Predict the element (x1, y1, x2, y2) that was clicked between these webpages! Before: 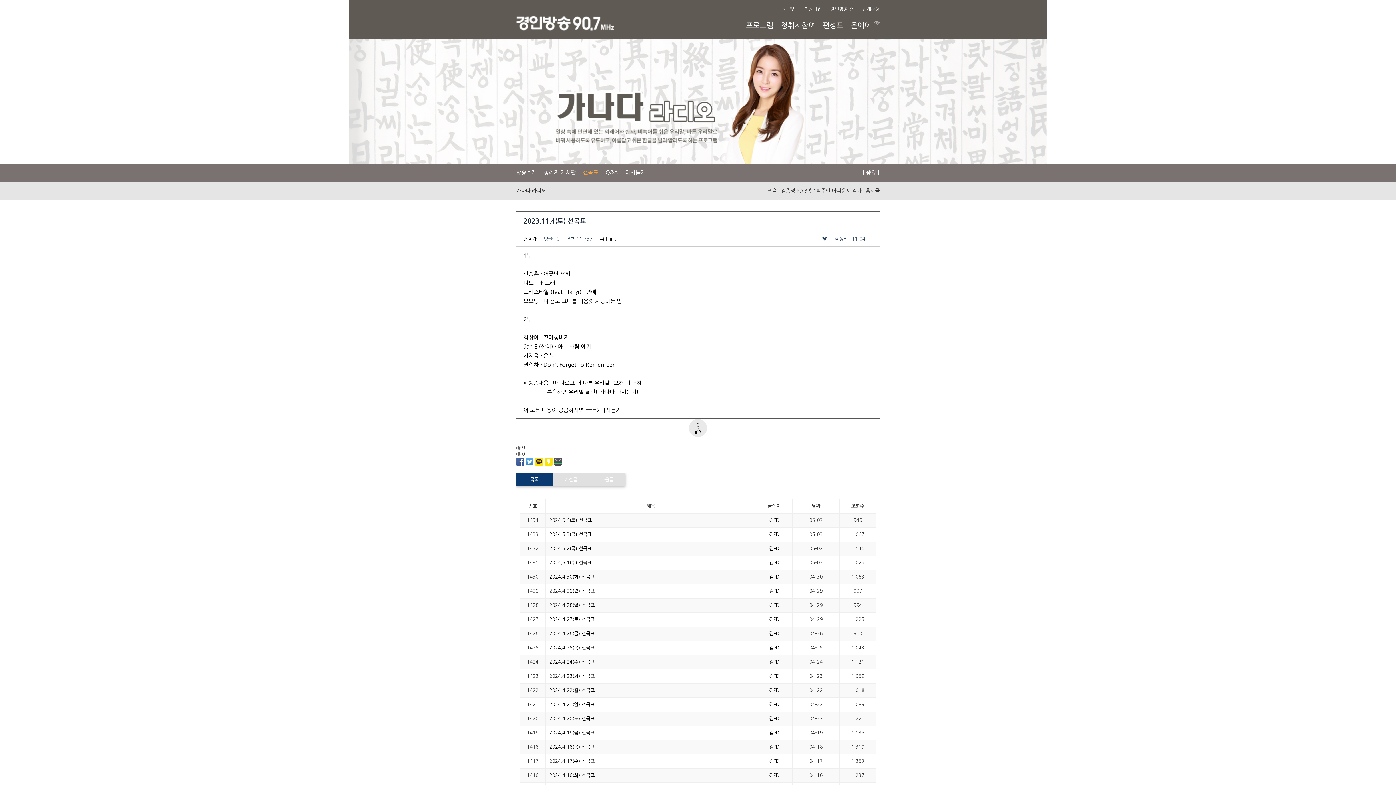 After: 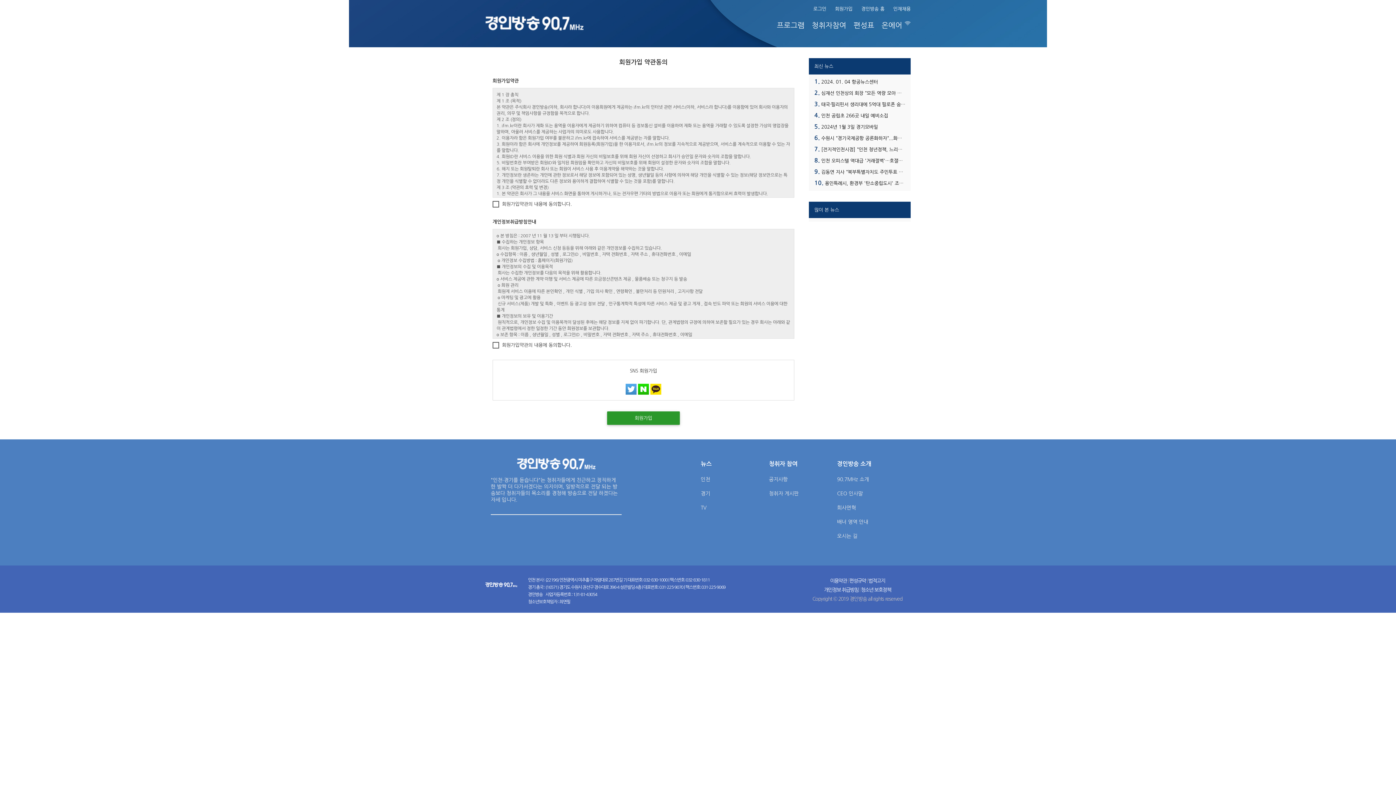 Action: label: 회원가입 bbox: (804, 6, 821, 11)